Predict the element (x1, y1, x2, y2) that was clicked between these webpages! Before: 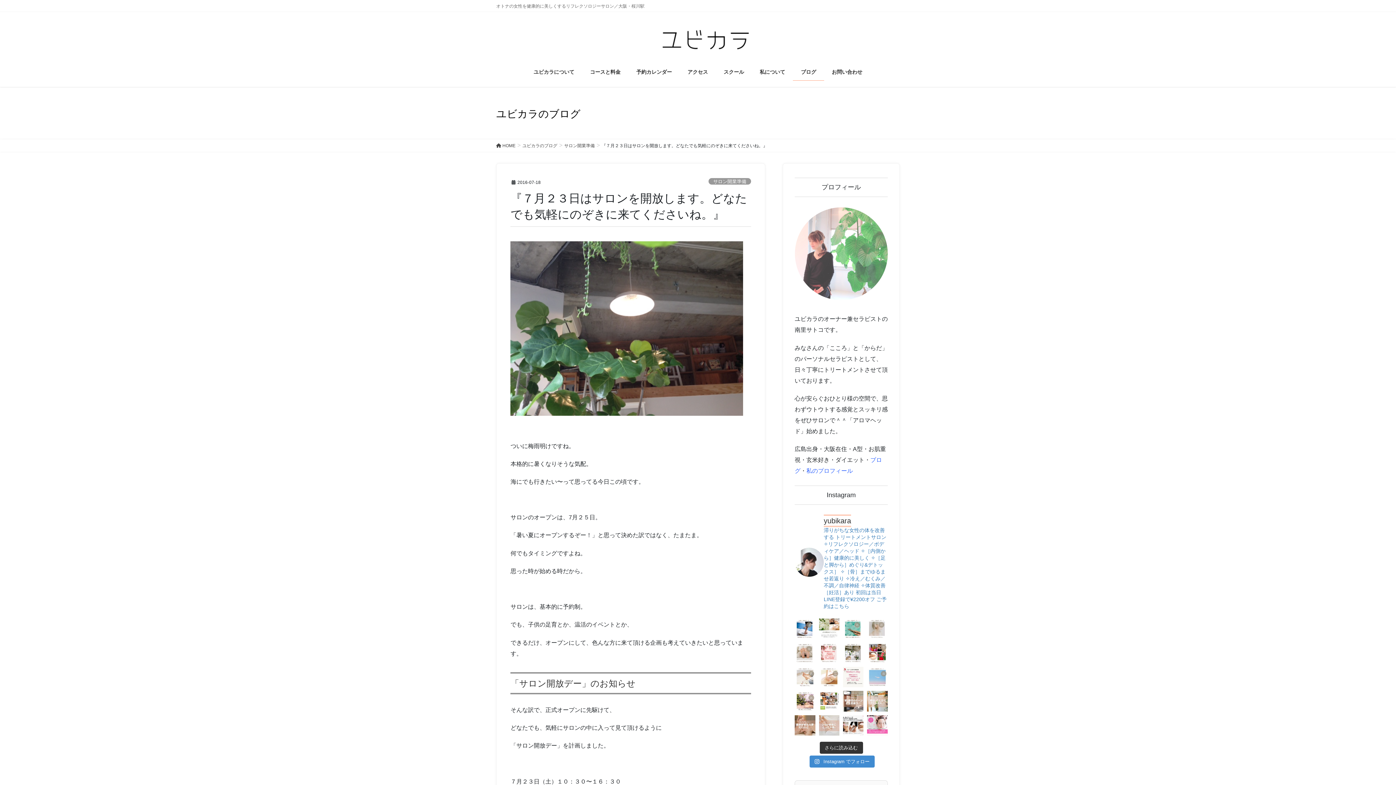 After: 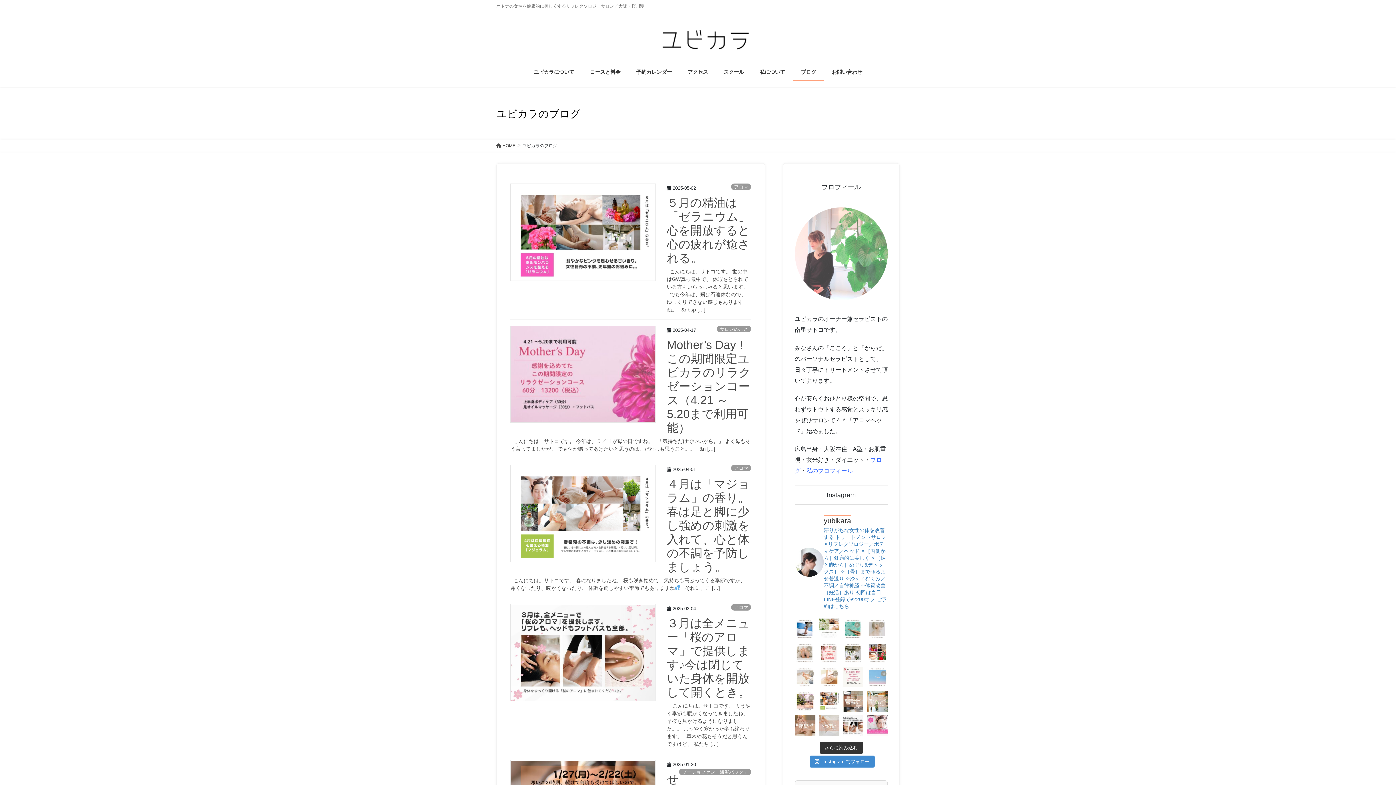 Action: bbox: (793, 63, 824, 80) label: ブログ